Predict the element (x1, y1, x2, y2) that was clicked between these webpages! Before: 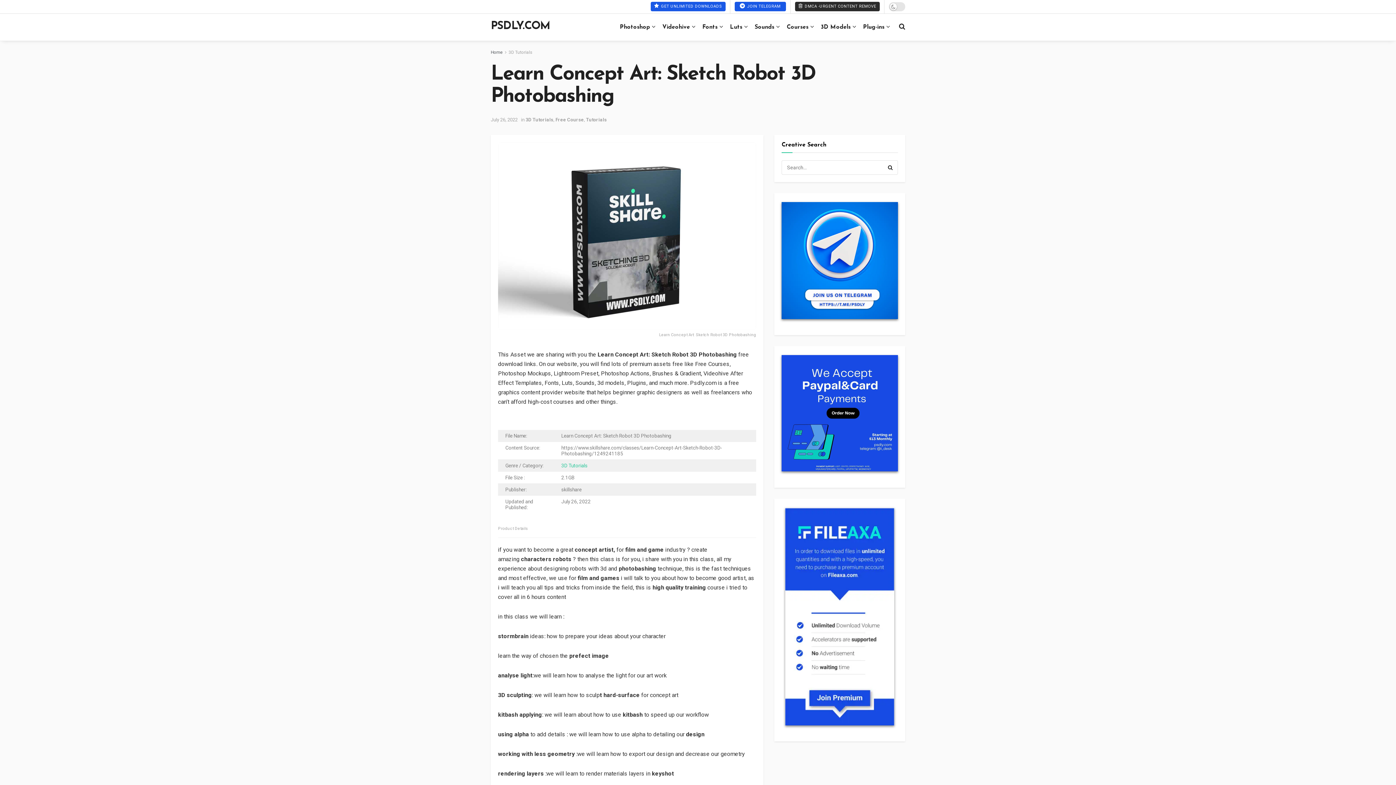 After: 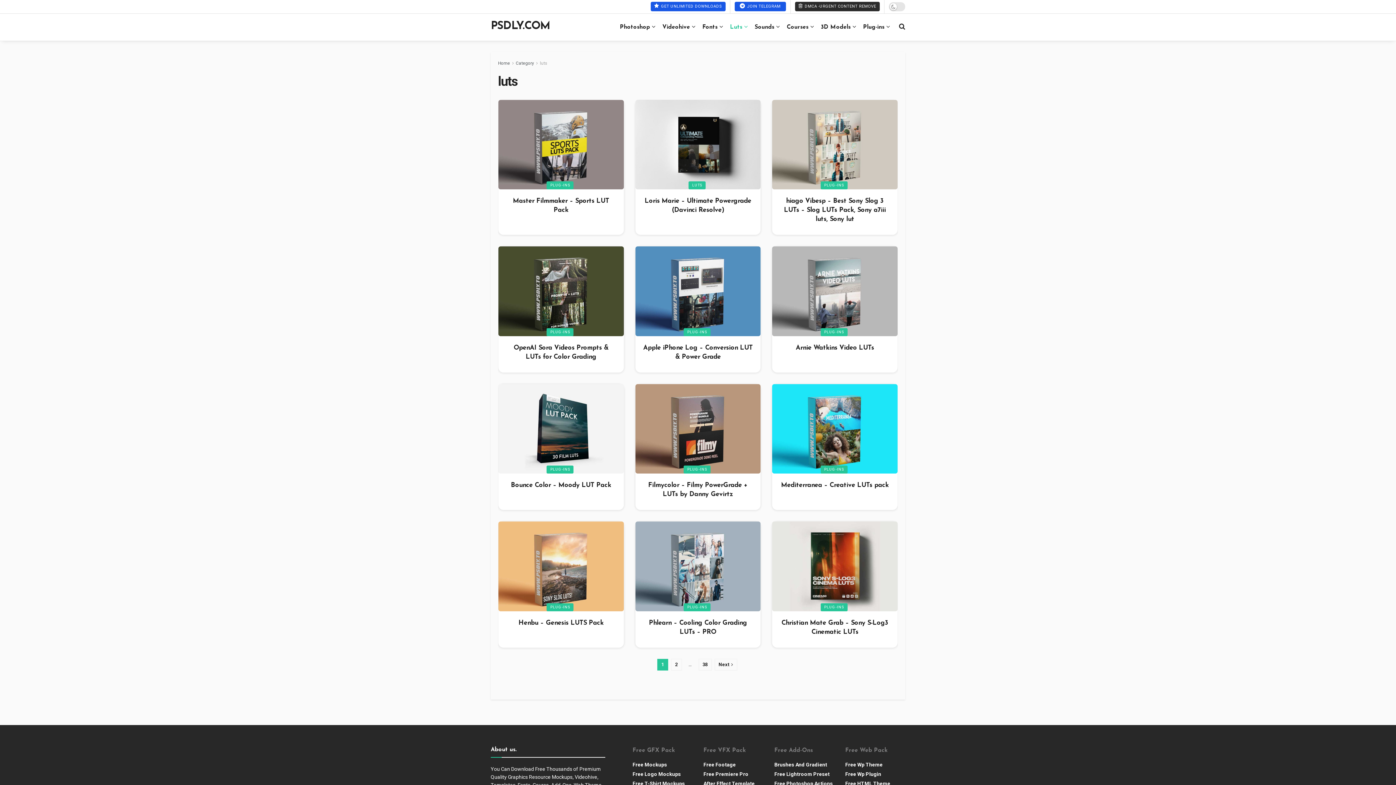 Action: bbox: (730, 18, 746, 36) label: Luts